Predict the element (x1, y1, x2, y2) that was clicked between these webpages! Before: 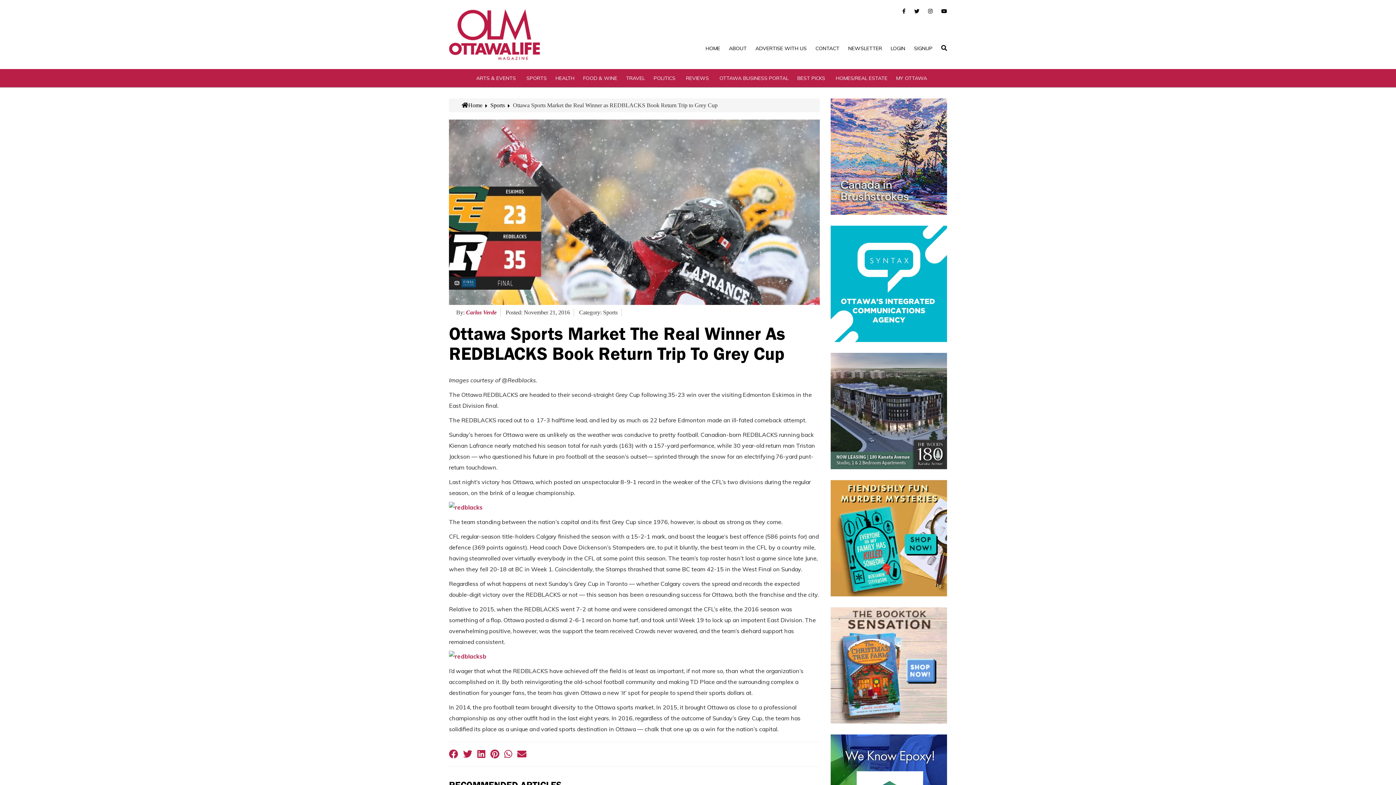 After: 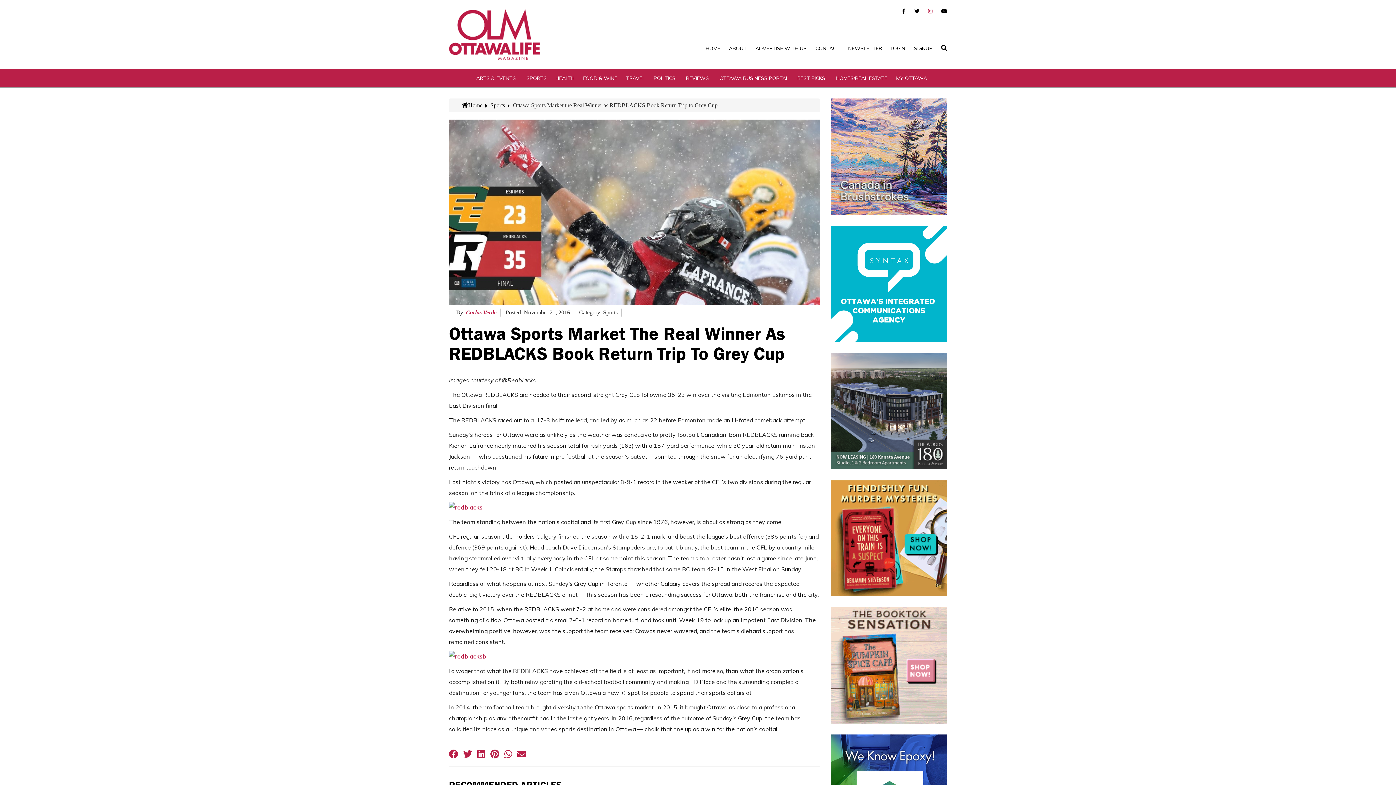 Action: bbox: (928, 8, 932, 14)